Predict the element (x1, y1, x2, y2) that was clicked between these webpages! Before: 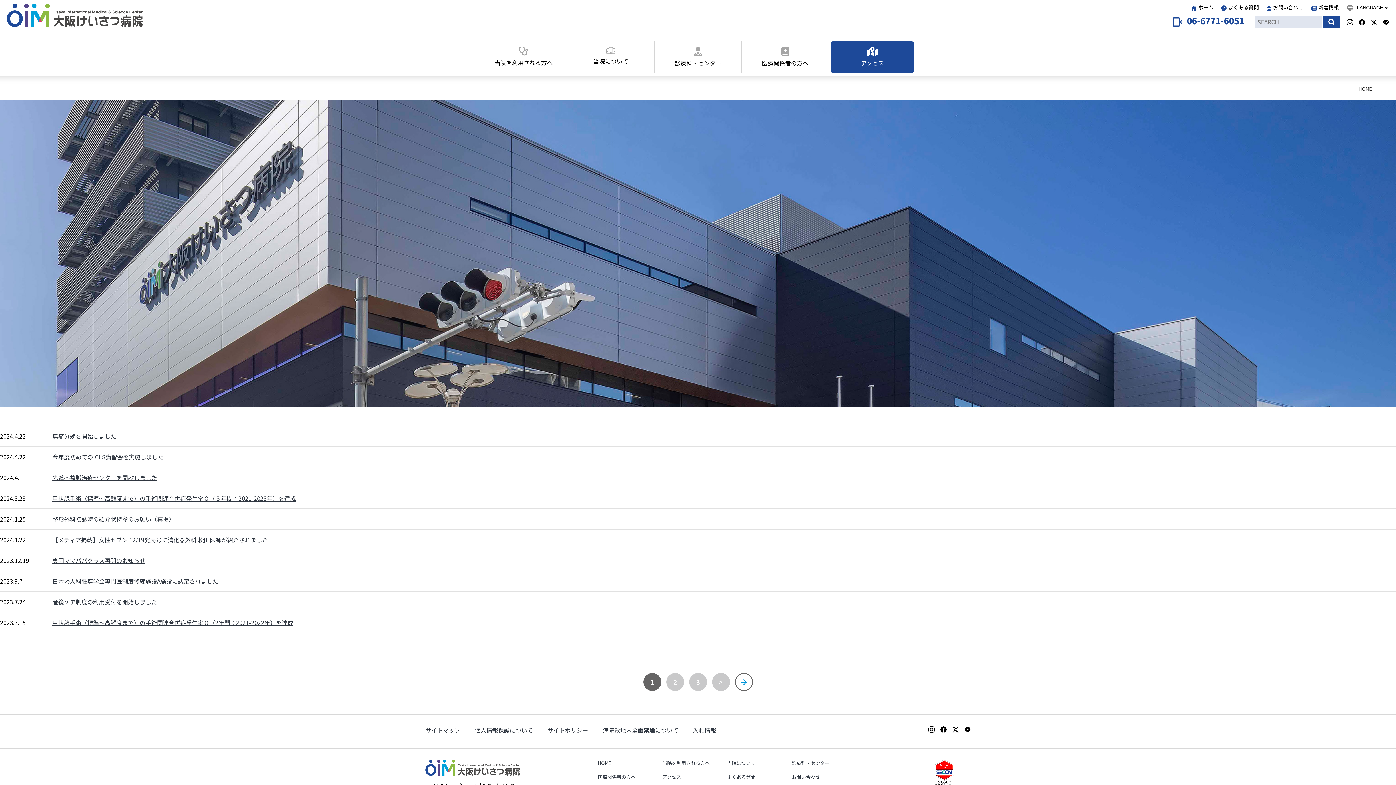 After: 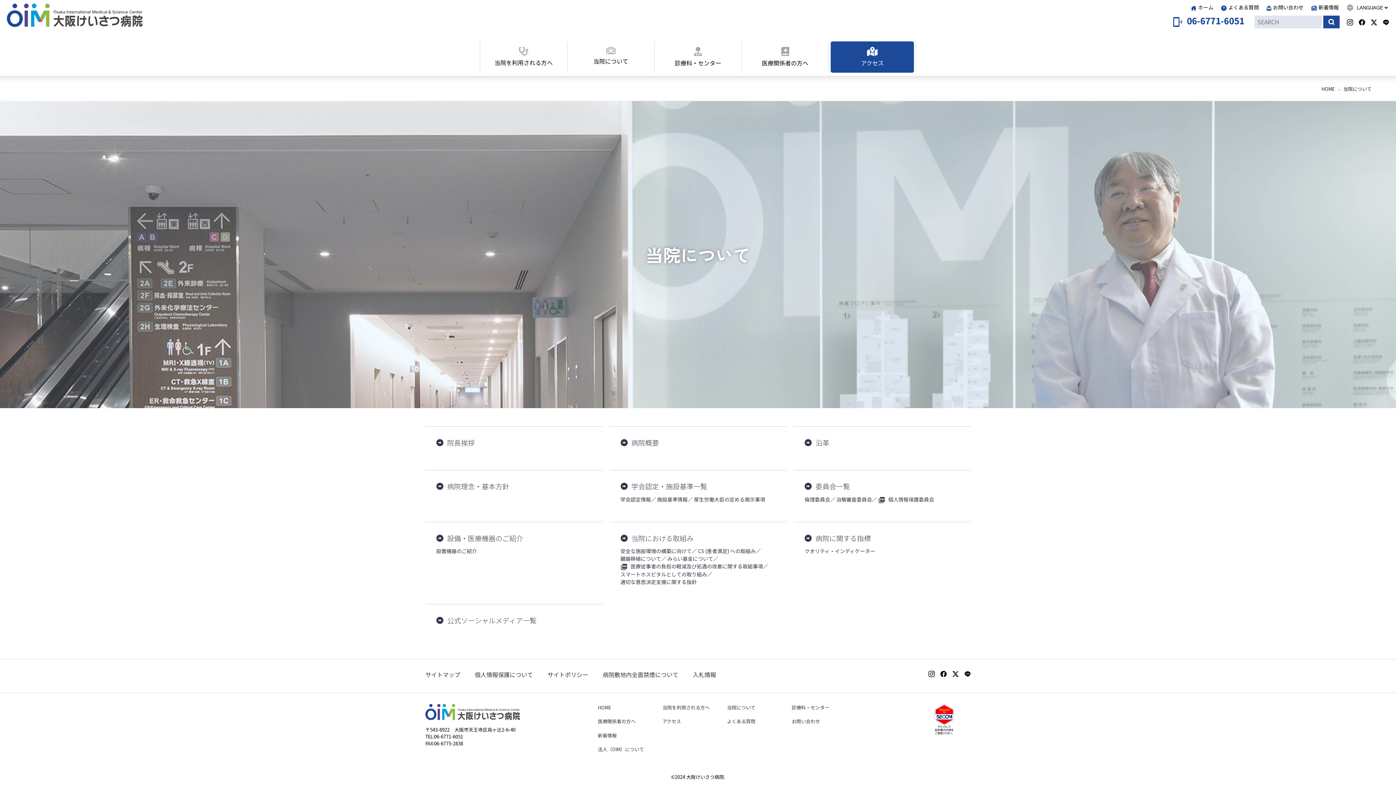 Action: bbox: (727, 759, 755, 769) label: 当院について